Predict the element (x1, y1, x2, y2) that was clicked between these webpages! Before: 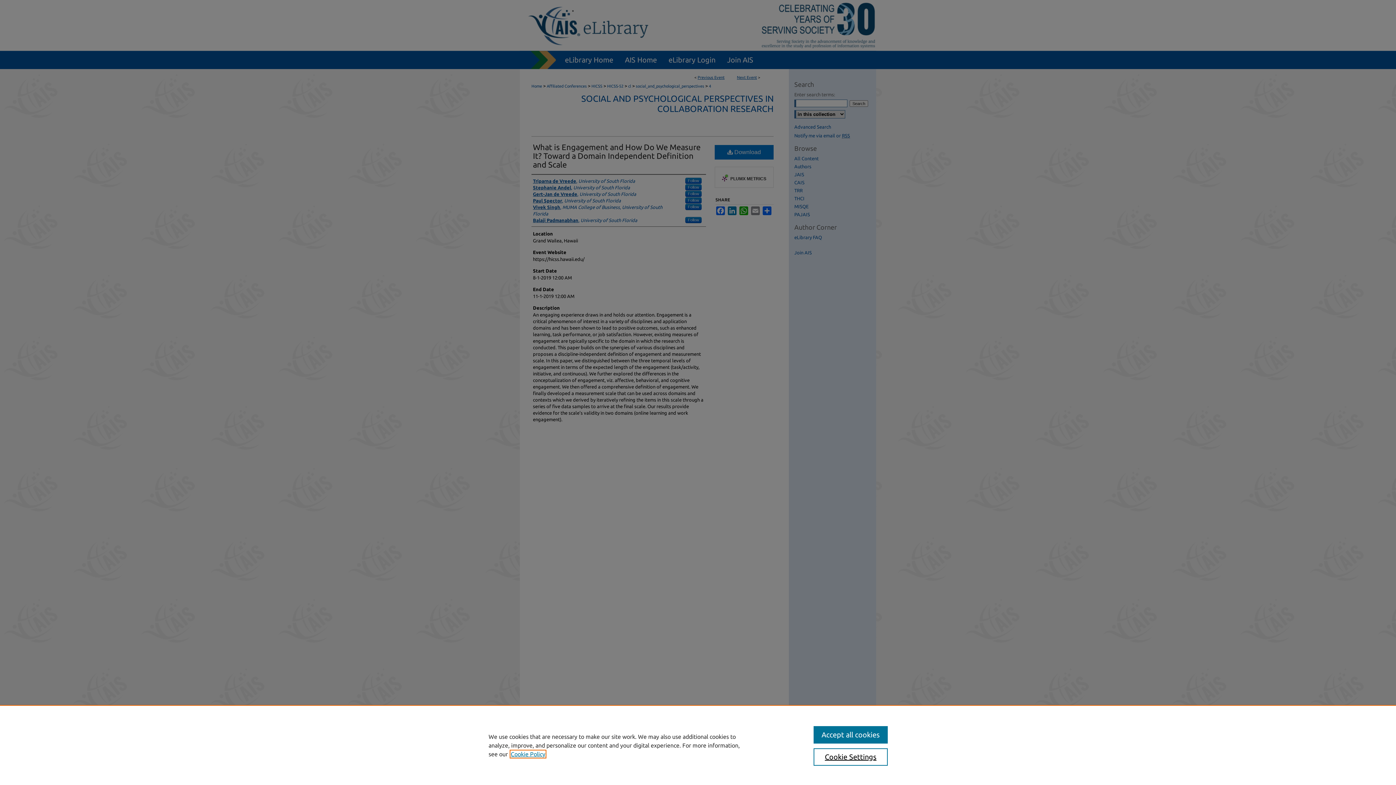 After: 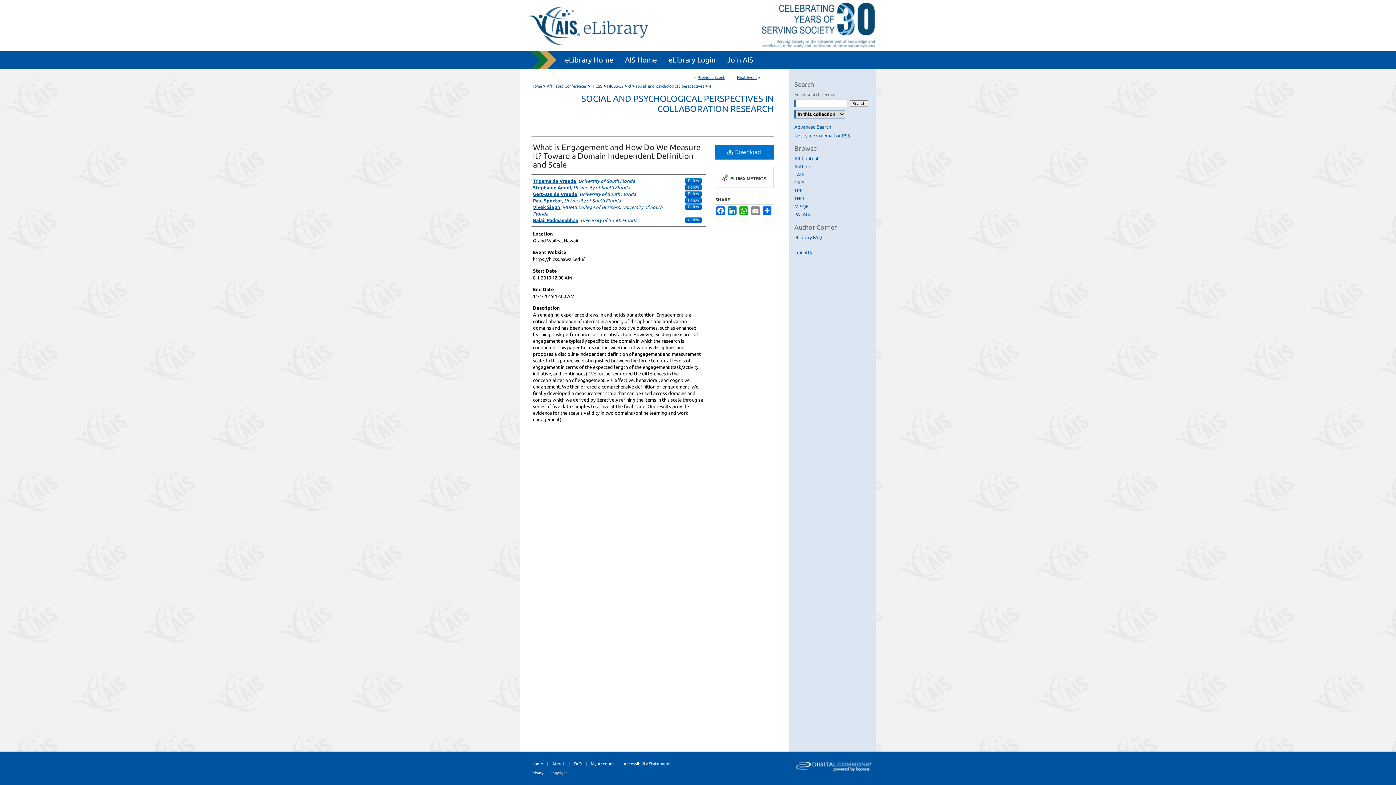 Action: label: Accept all cookies bbox: (813, 726, 887, 744)